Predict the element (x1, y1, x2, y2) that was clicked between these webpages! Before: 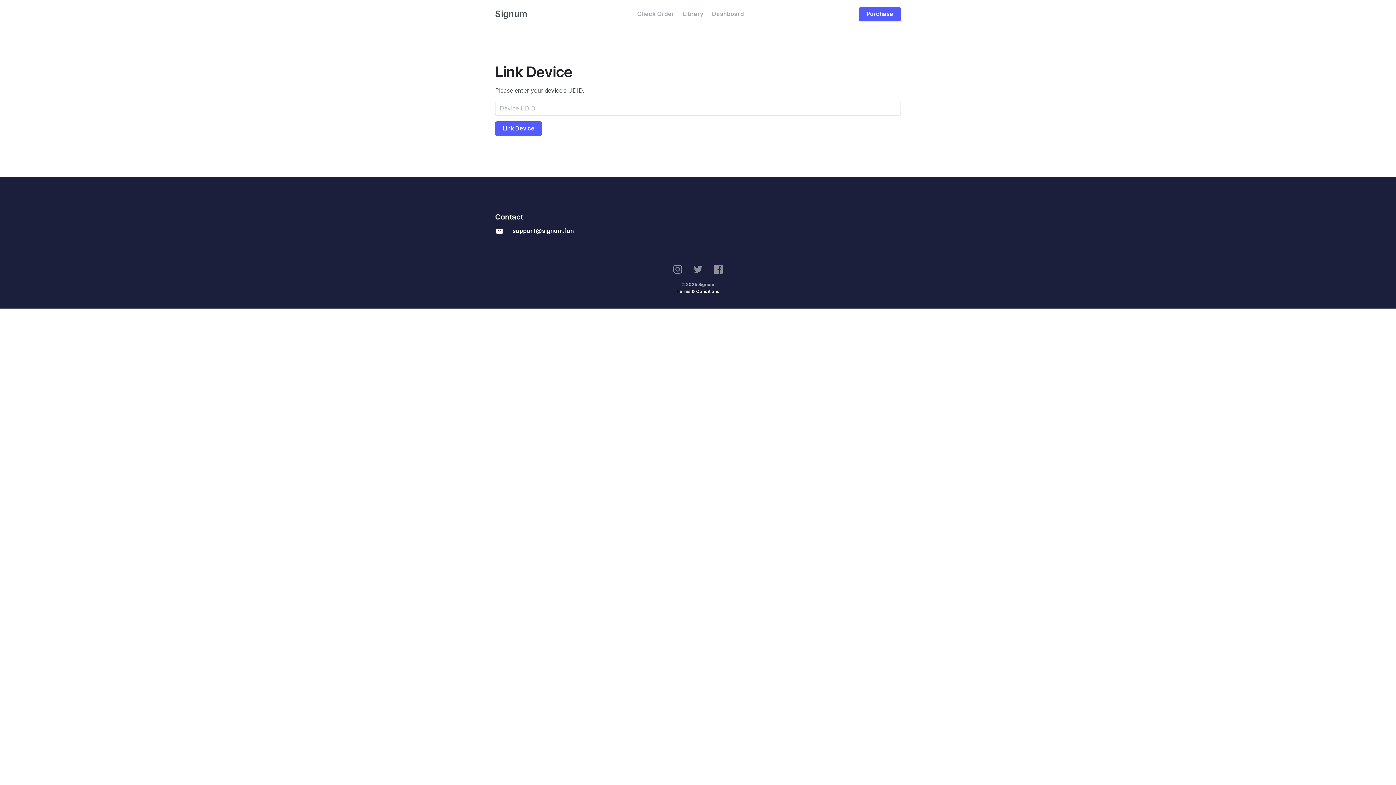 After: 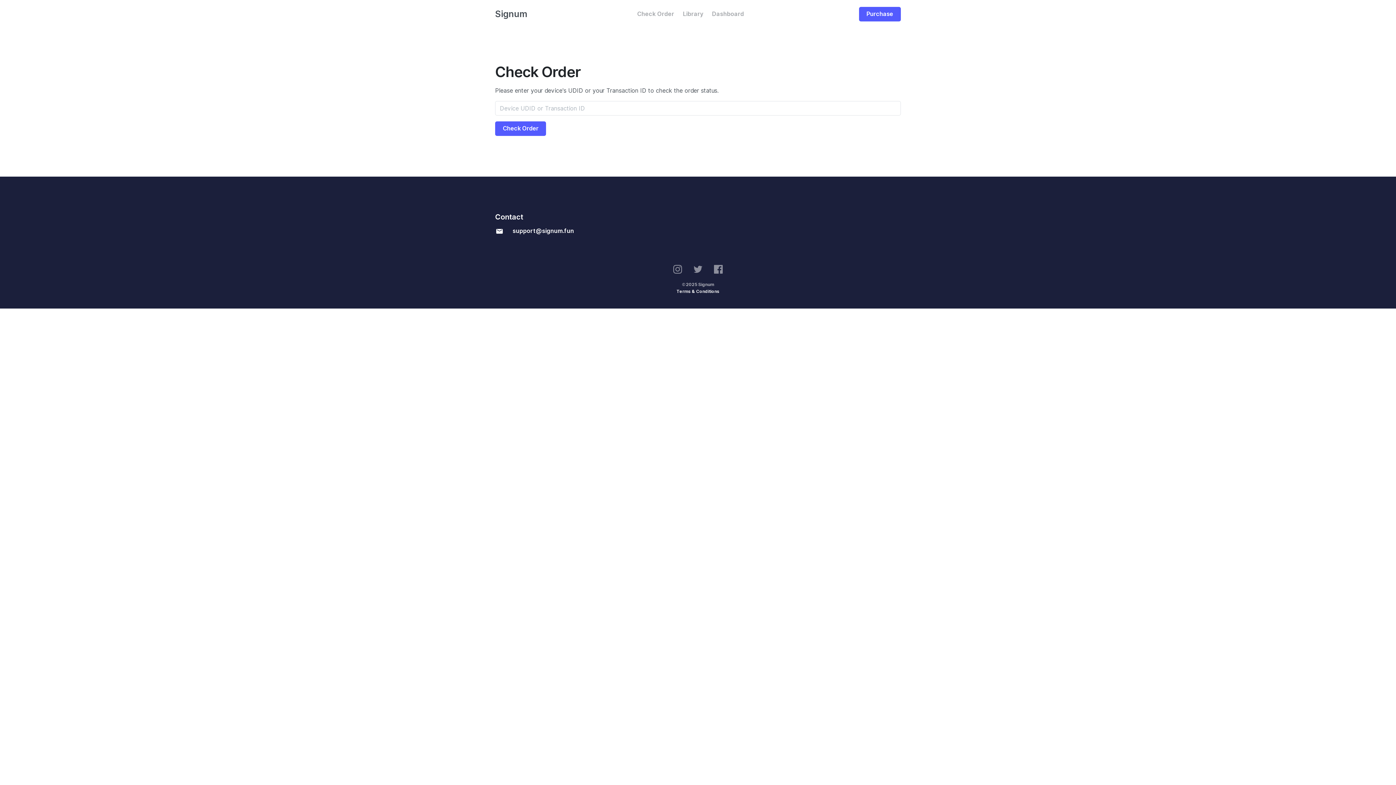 Action: bbox: (632, 6, 678, 21) label: Check Order